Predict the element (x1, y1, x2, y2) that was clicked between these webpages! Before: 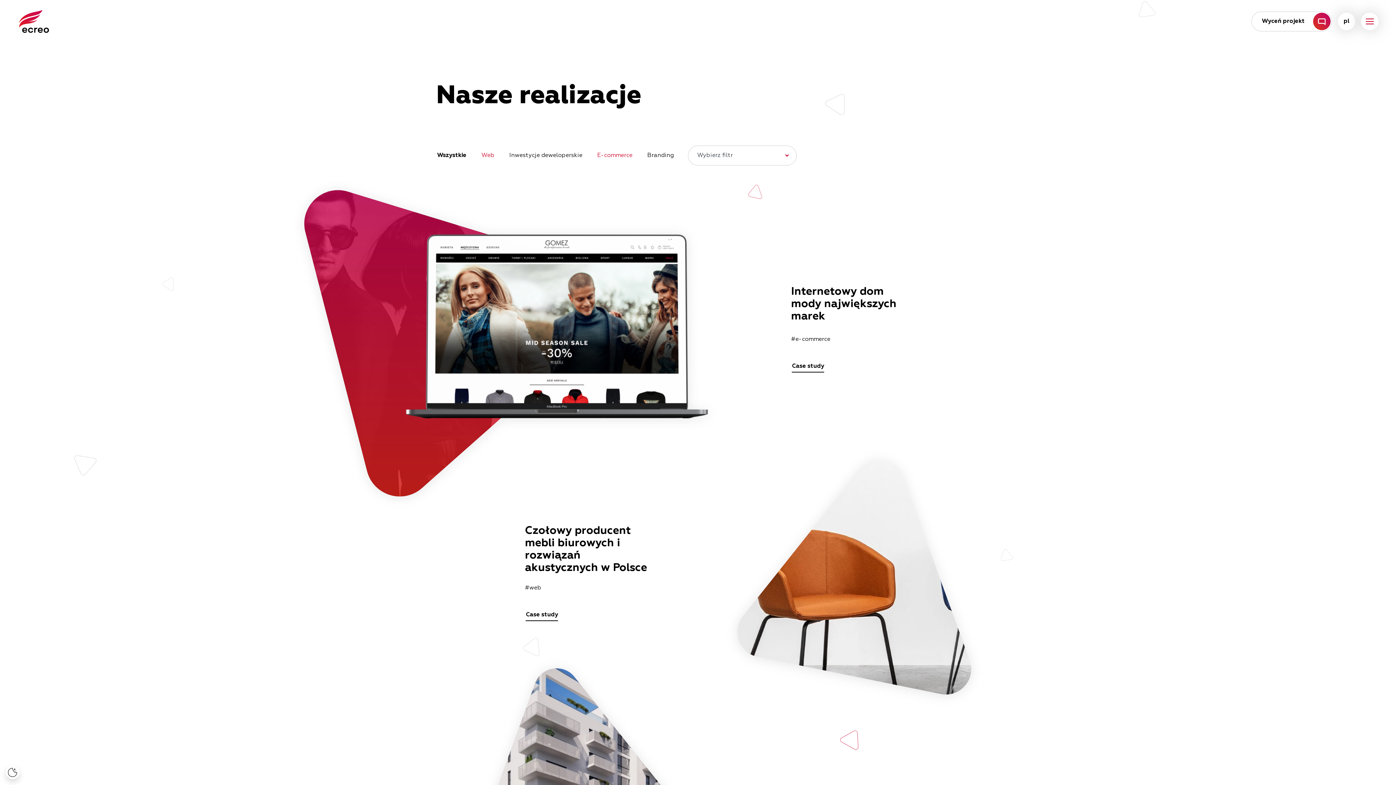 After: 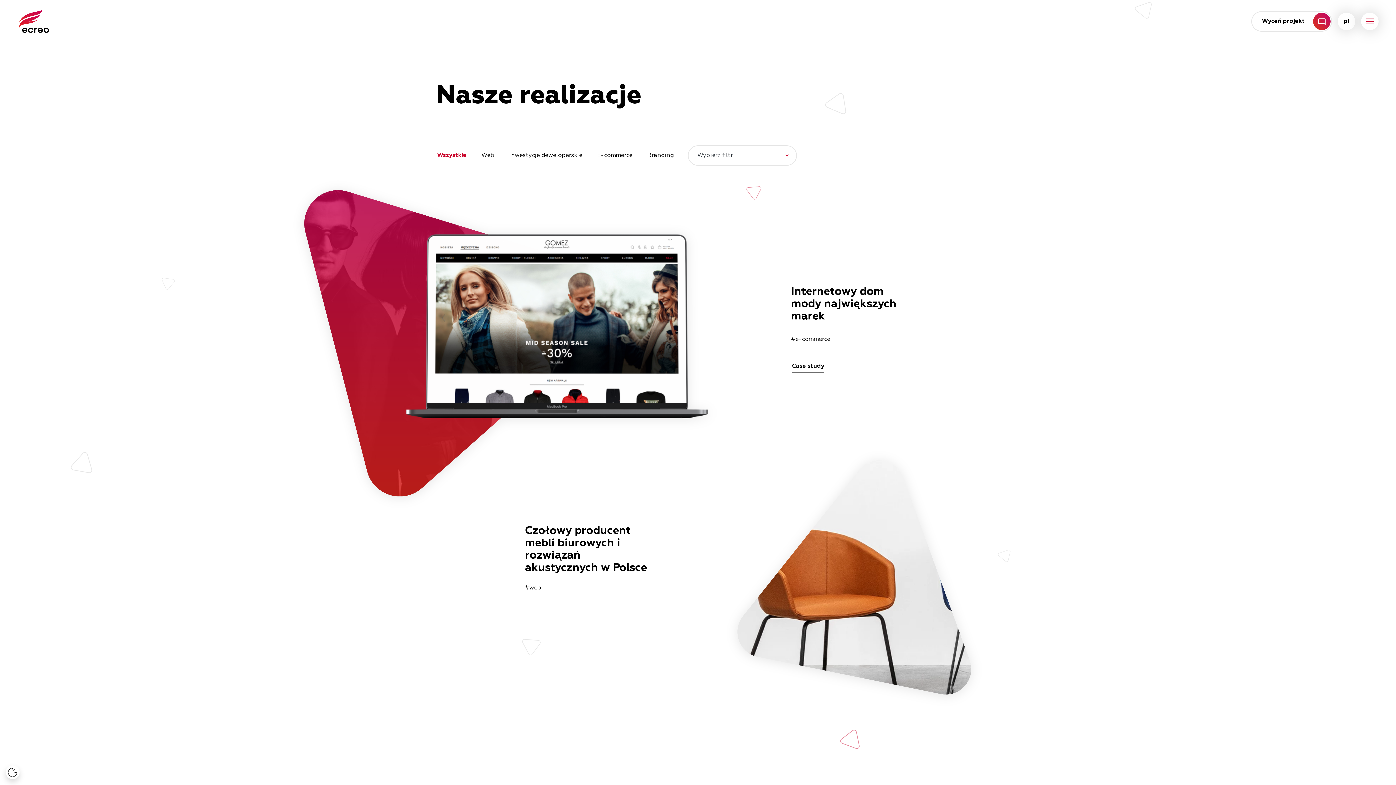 Action: bbox: (430, 145, 473, 166) label: Wszystkie